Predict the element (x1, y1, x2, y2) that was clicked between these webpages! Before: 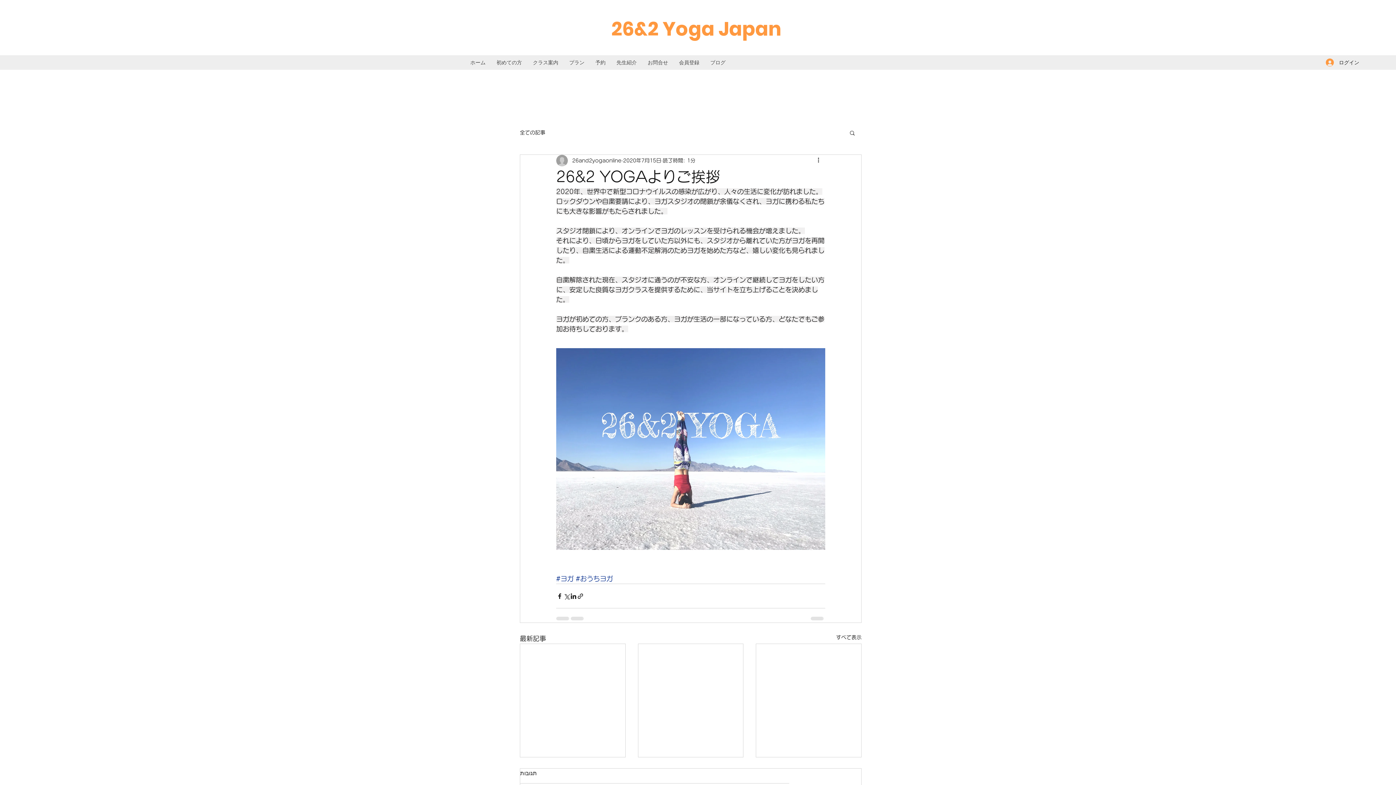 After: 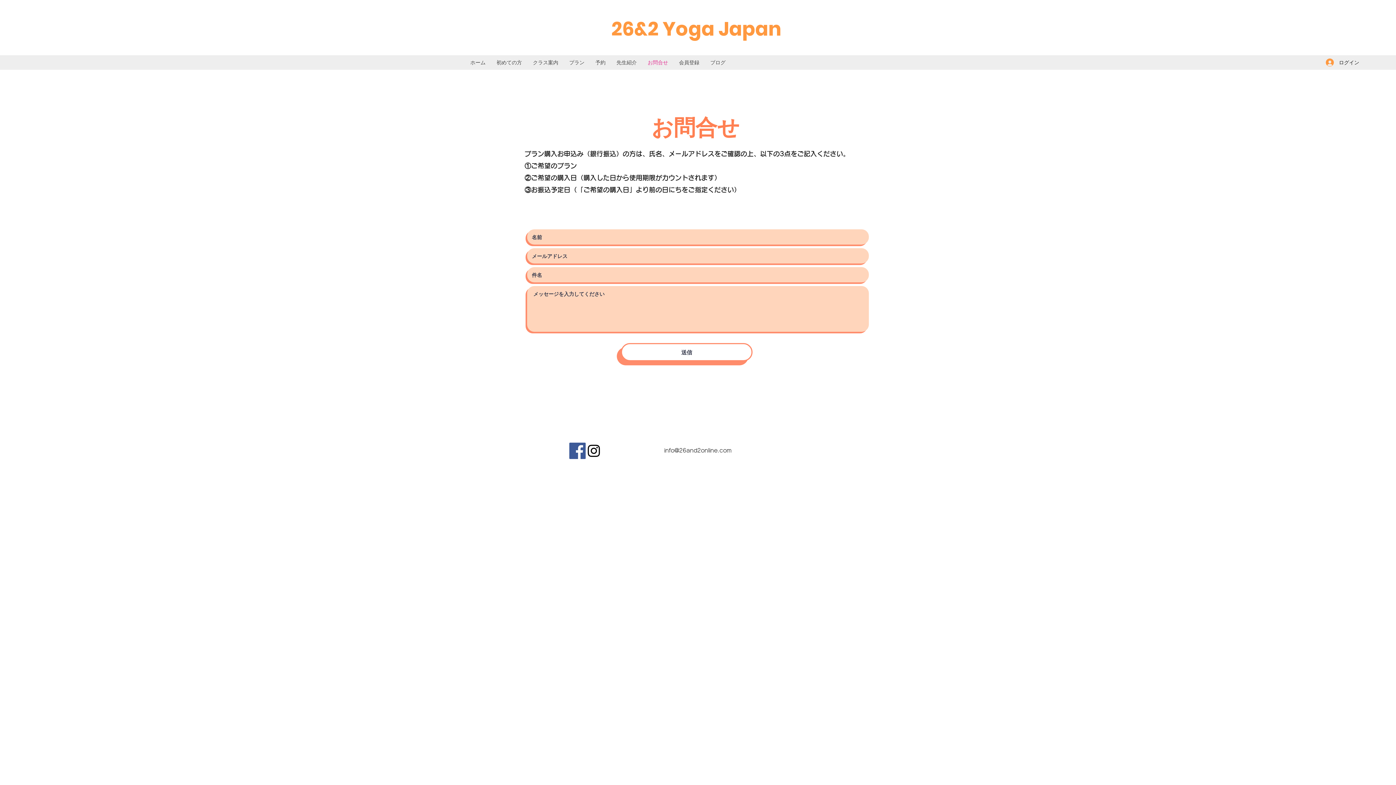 Action: label: お問合せ bbox: (642, 57, 673, 68)